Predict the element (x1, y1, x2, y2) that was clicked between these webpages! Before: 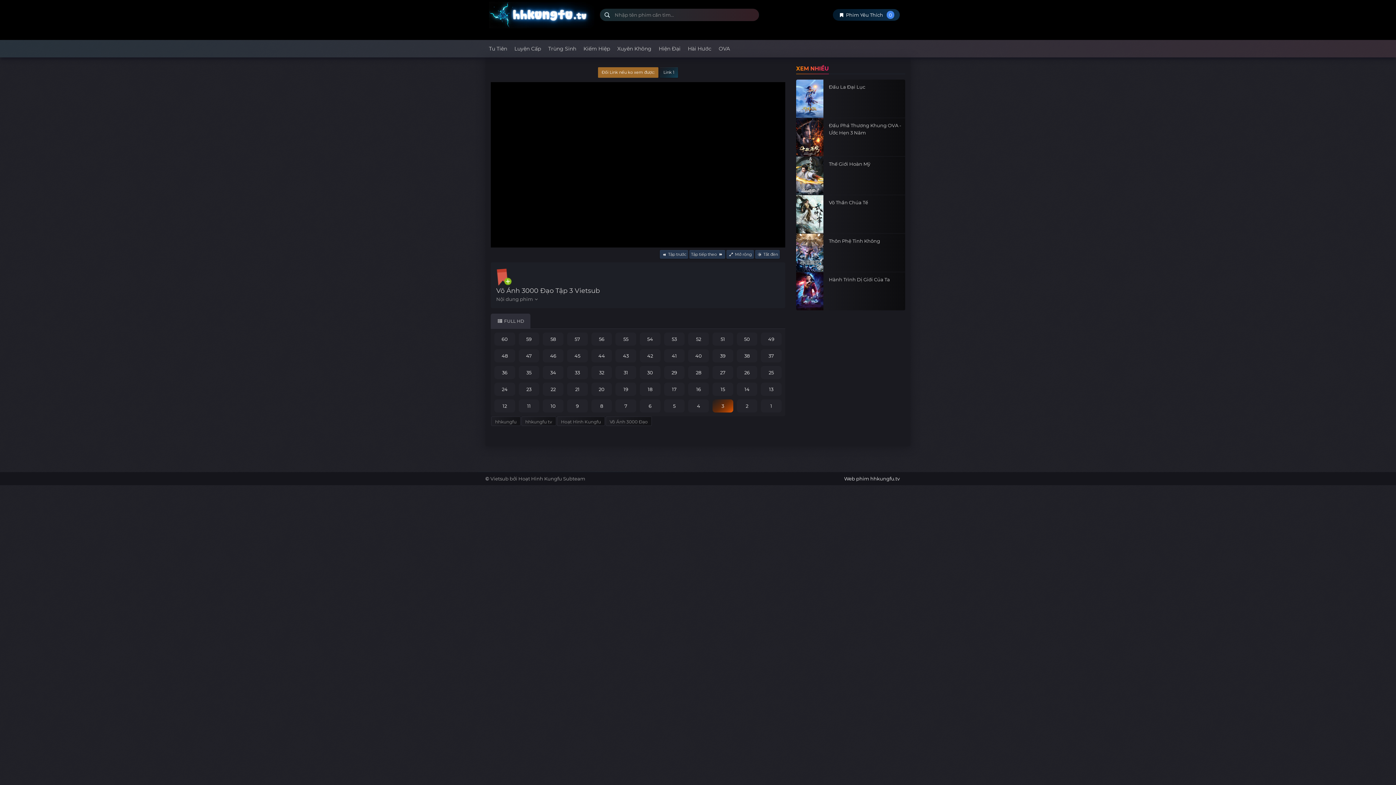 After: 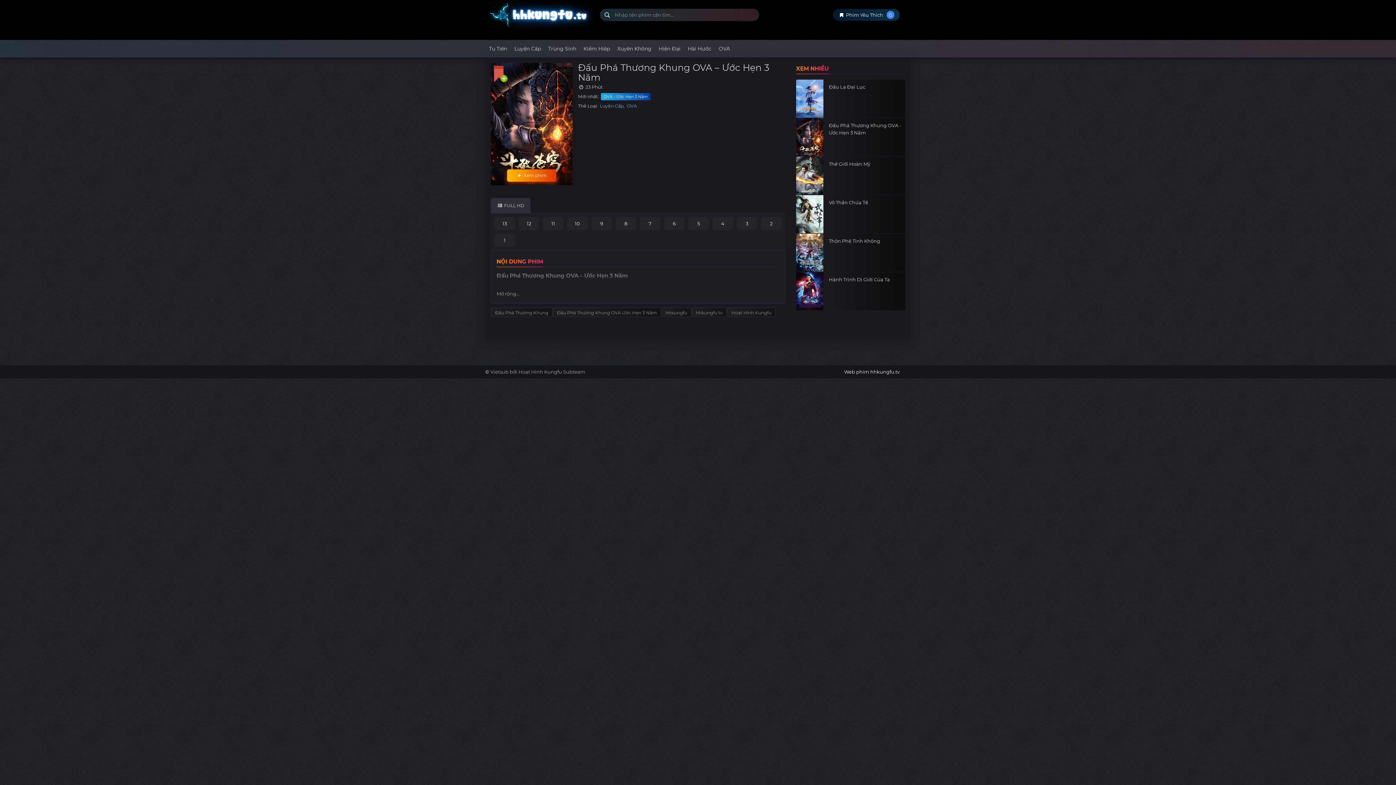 Action: label: Đấu Phá Thương Khung OVA - Ước Hẹn 3 Năm bbox: (796, 121, 901, 136)